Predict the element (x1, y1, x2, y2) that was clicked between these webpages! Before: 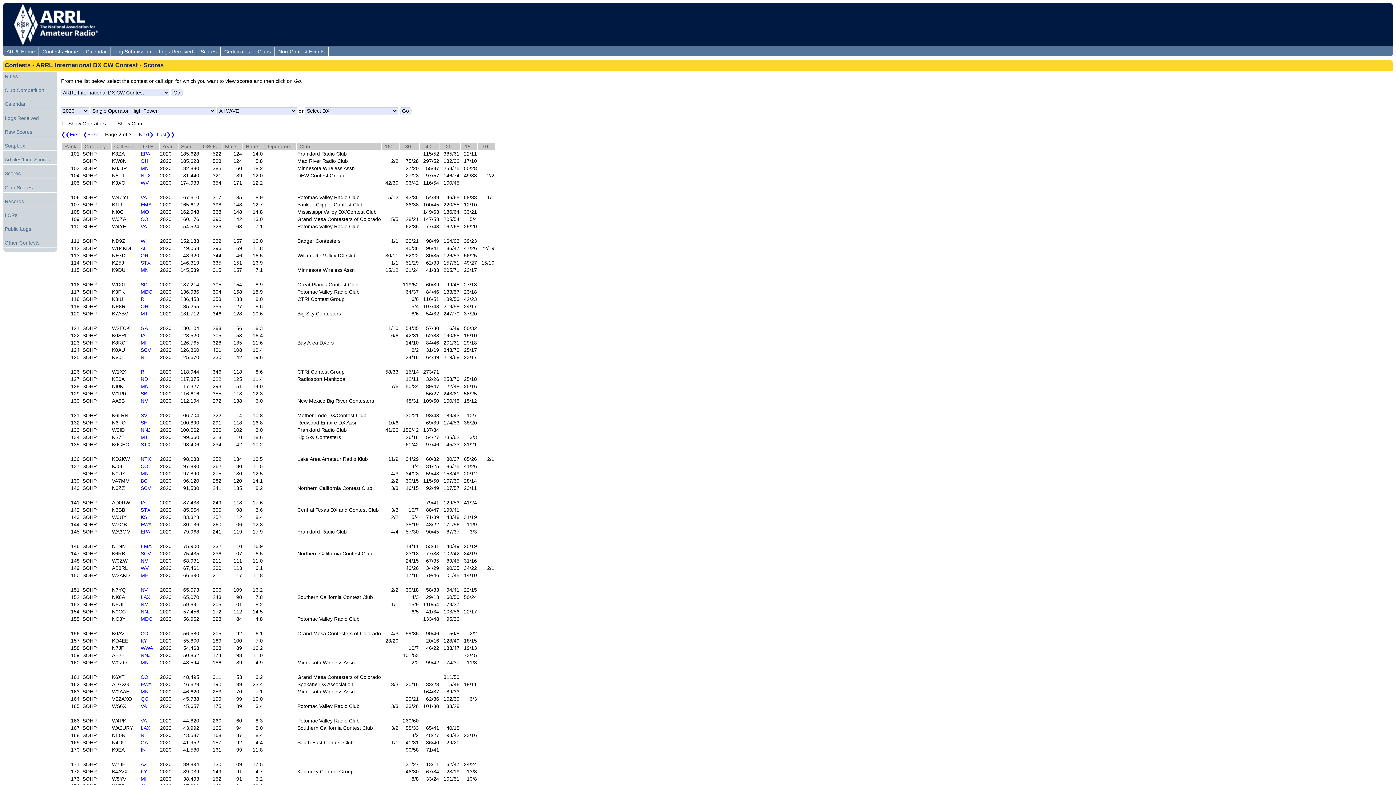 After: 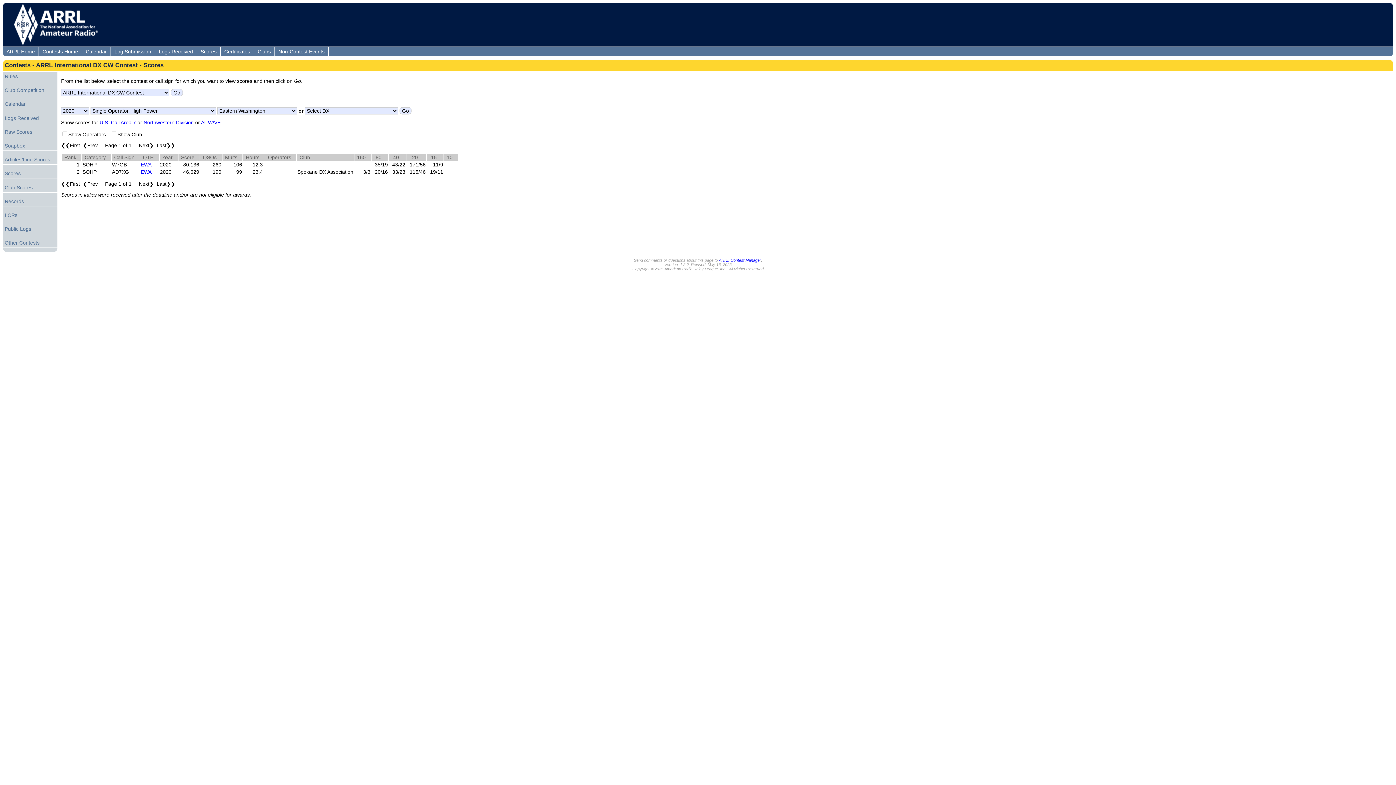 Action: label: EWA bbox: (140, 681, 151, 687)